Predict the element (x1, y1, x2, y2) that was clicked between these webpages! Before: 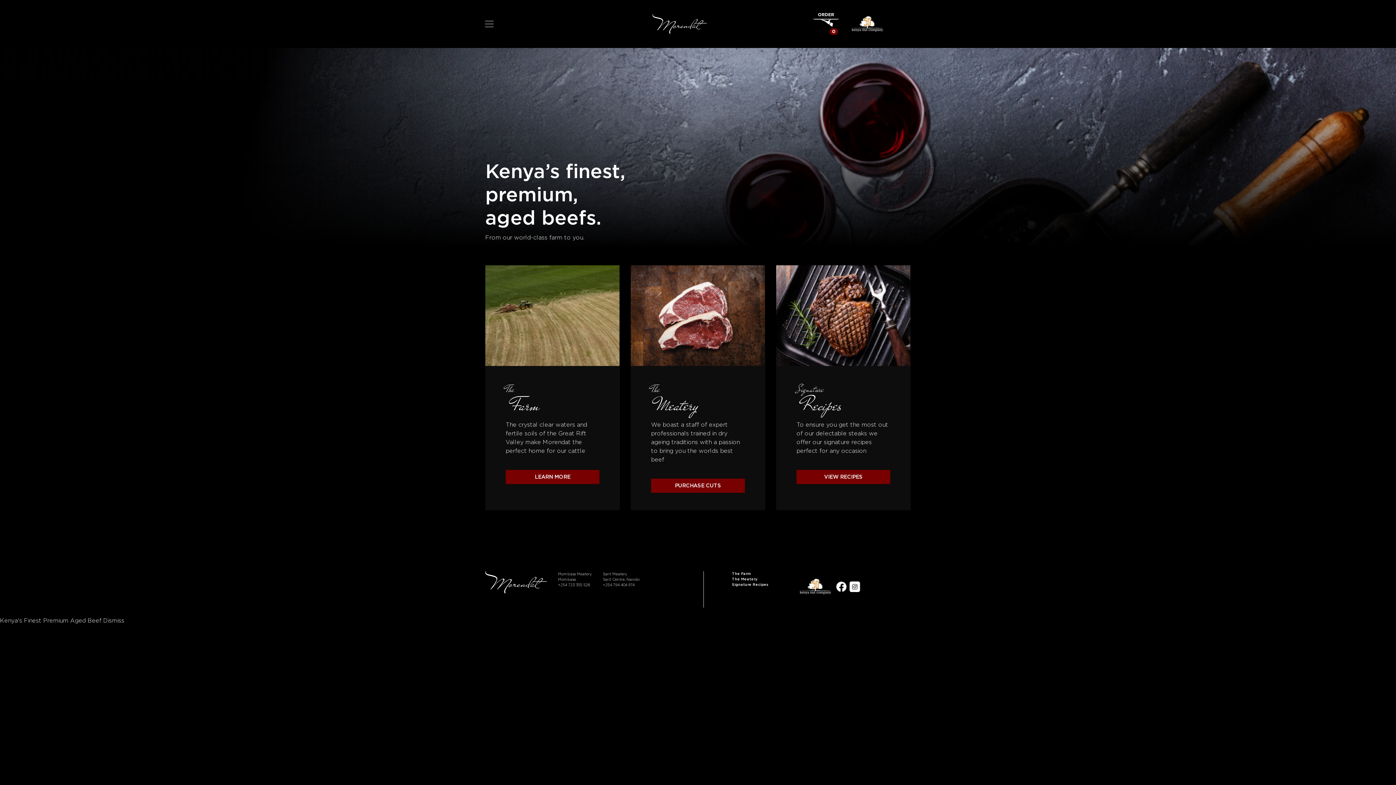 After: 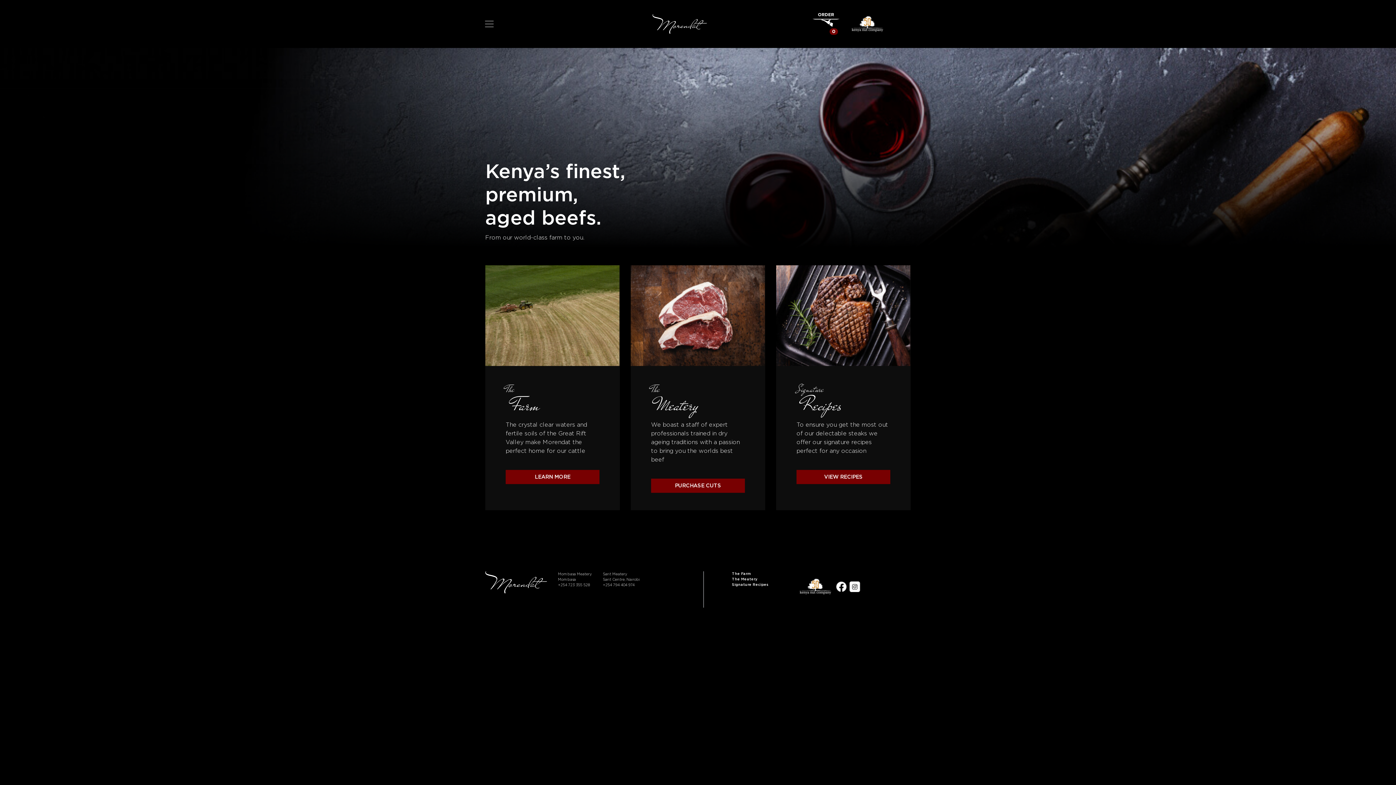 Action: label: Dismiss bbox: (103, 617, 124, 624)